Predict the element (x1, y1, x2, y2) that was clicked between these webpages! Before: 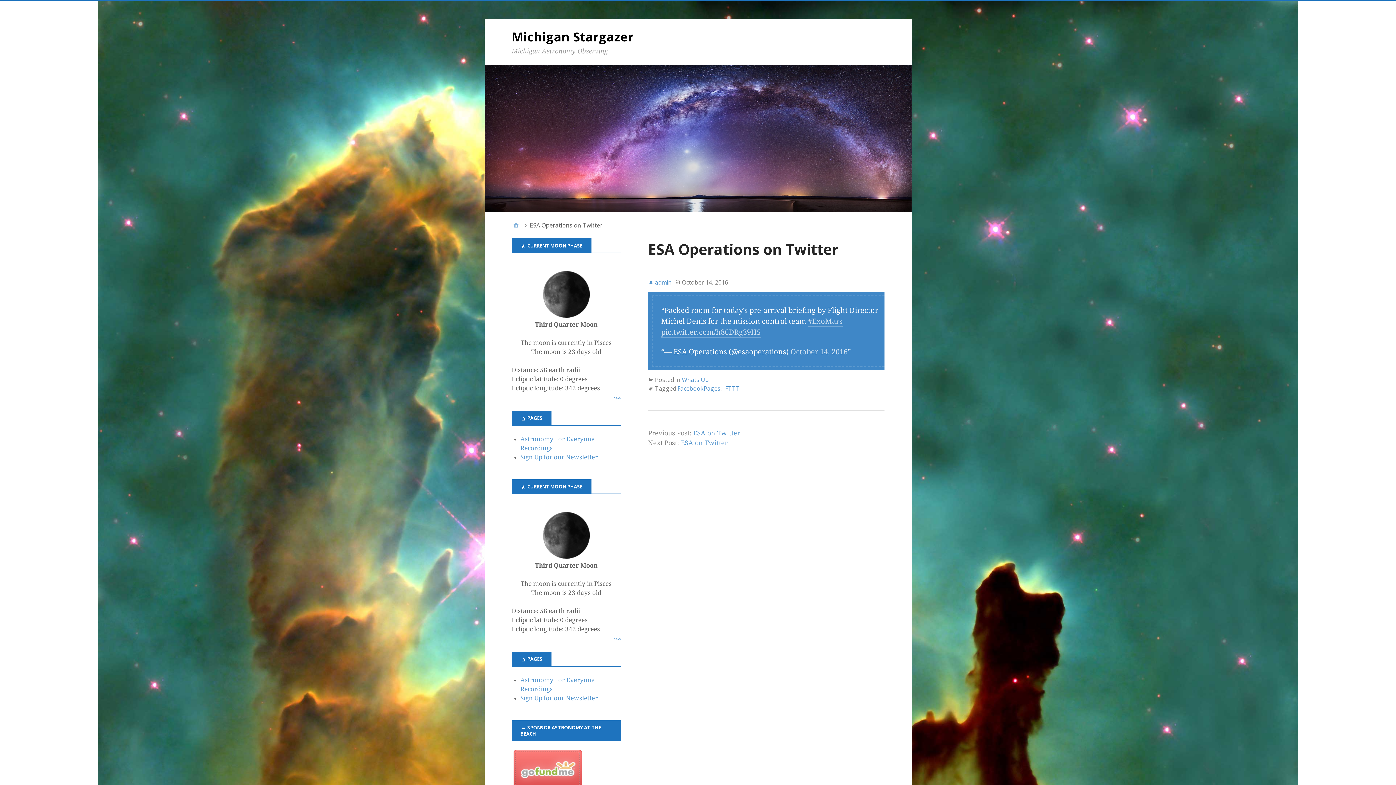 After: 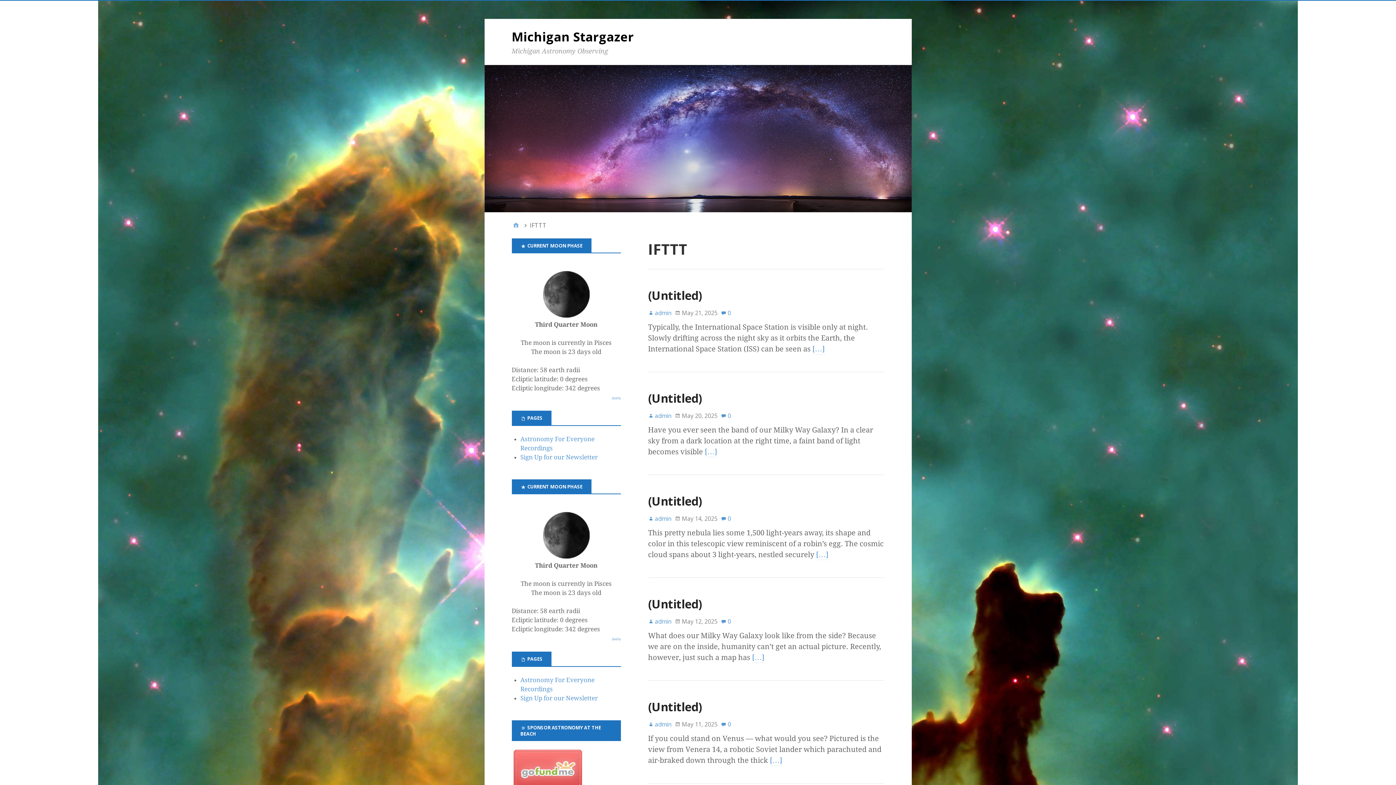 Action: label: IFTTT bbox: (723, 384, 740, 392)